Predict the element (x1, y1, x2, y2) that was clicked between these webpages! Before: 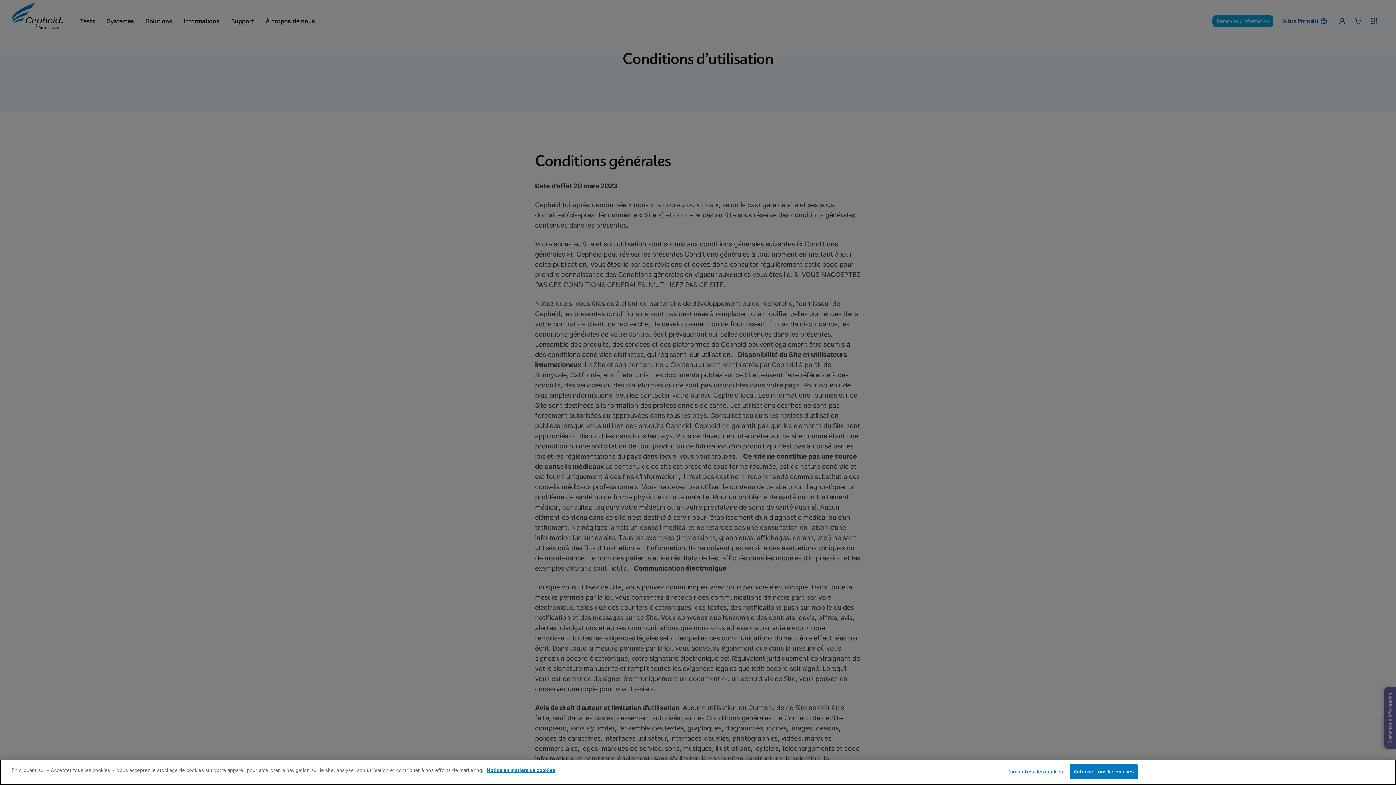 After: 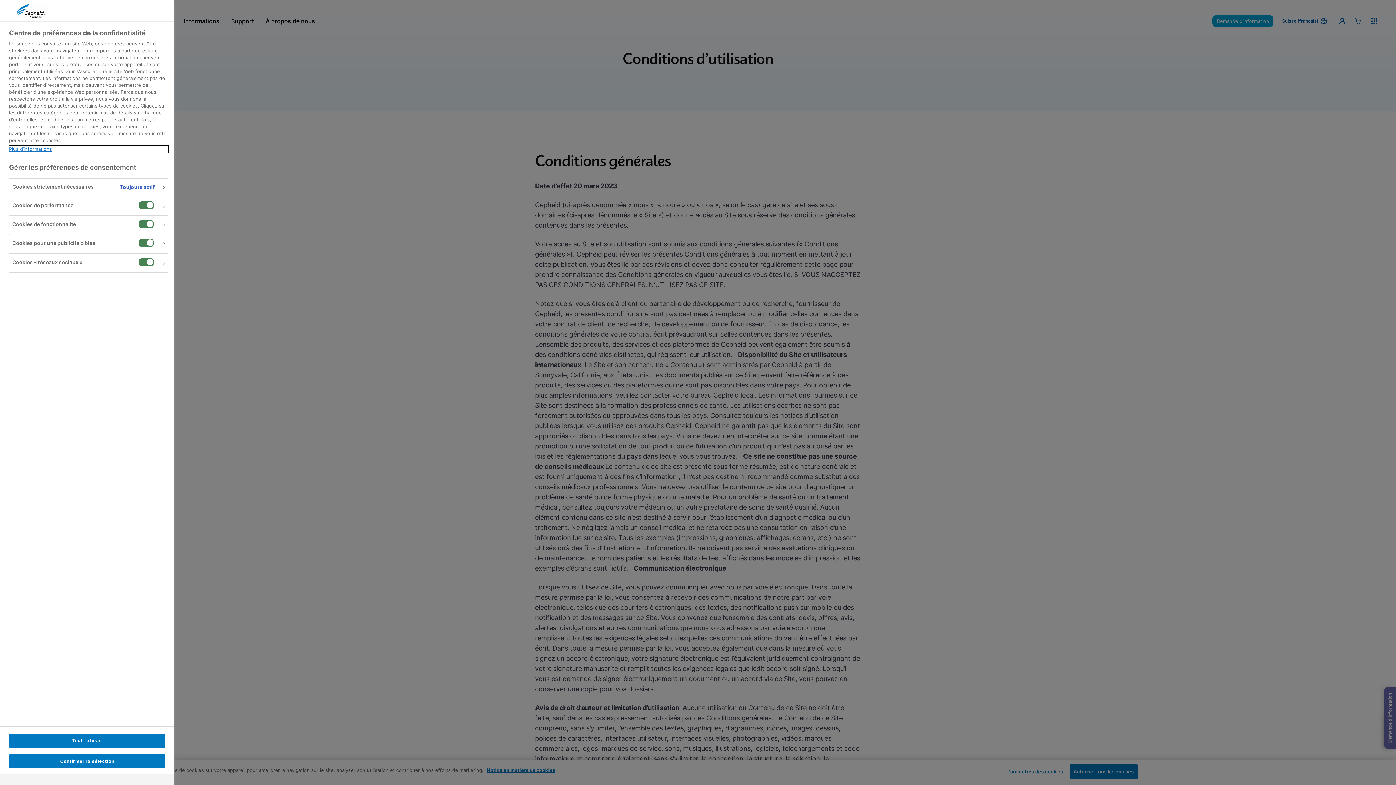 Action: label: Paramètres des cookies bbox: (1007, 765, 1063, 779)